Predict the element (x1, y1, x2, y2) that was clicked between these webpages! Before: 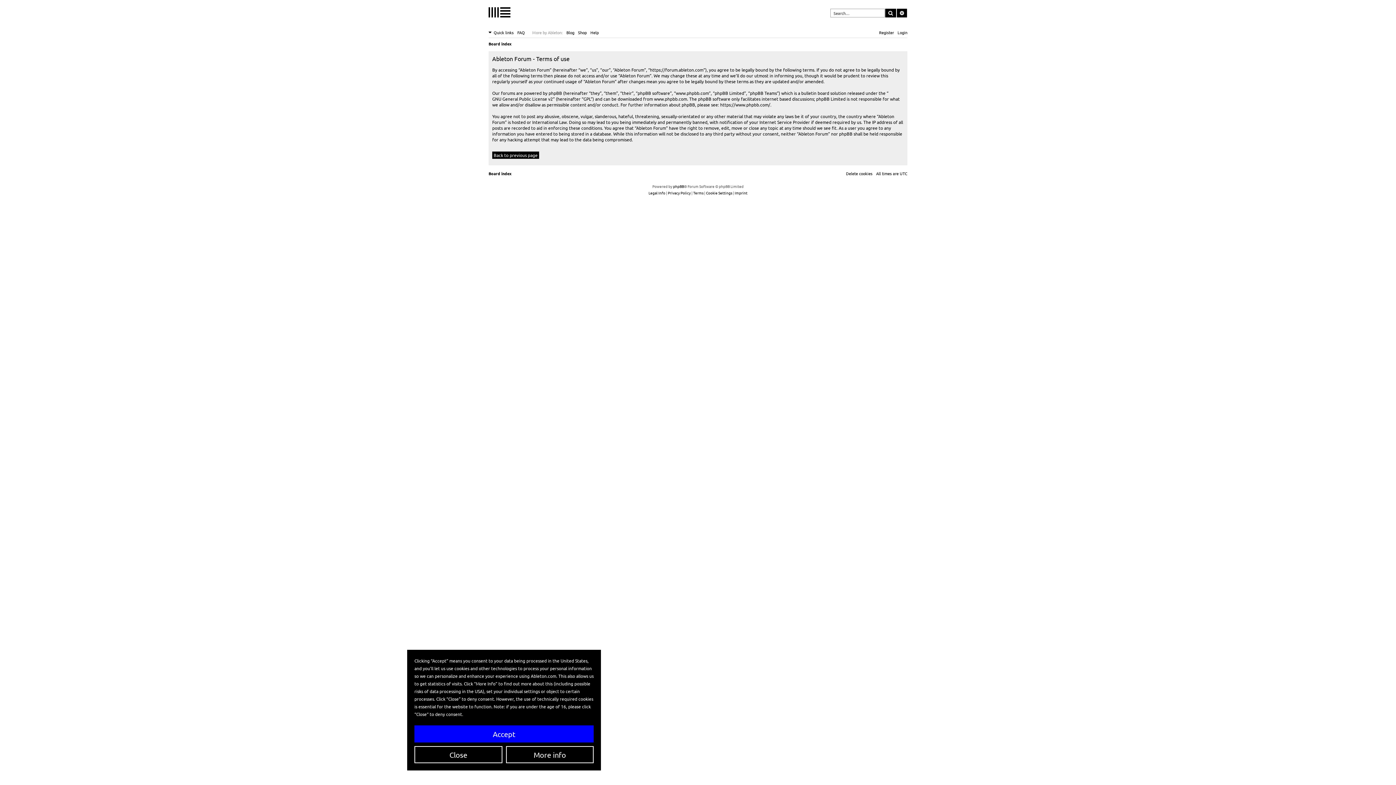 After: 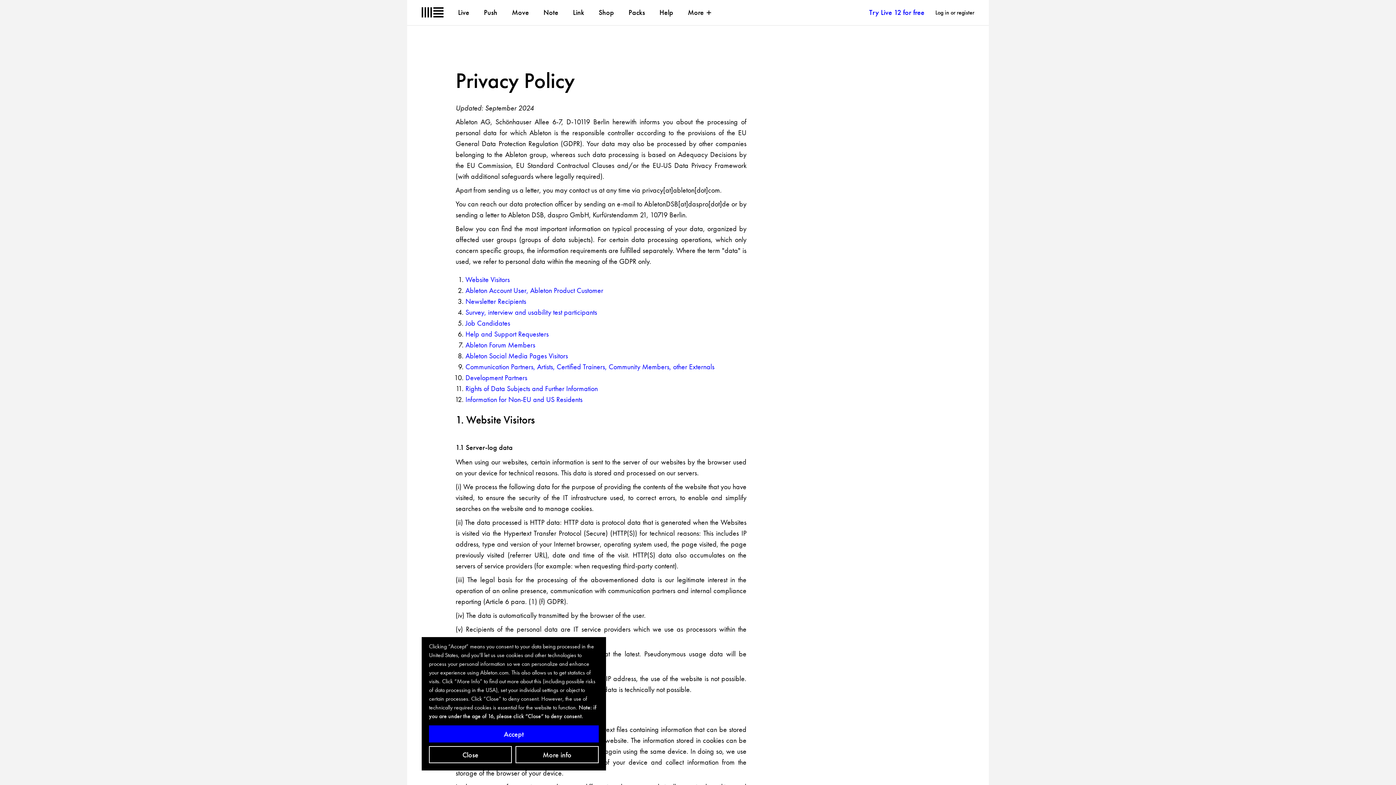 Action: label: Privacy Policy bbox: (668, 189, 690, 196)